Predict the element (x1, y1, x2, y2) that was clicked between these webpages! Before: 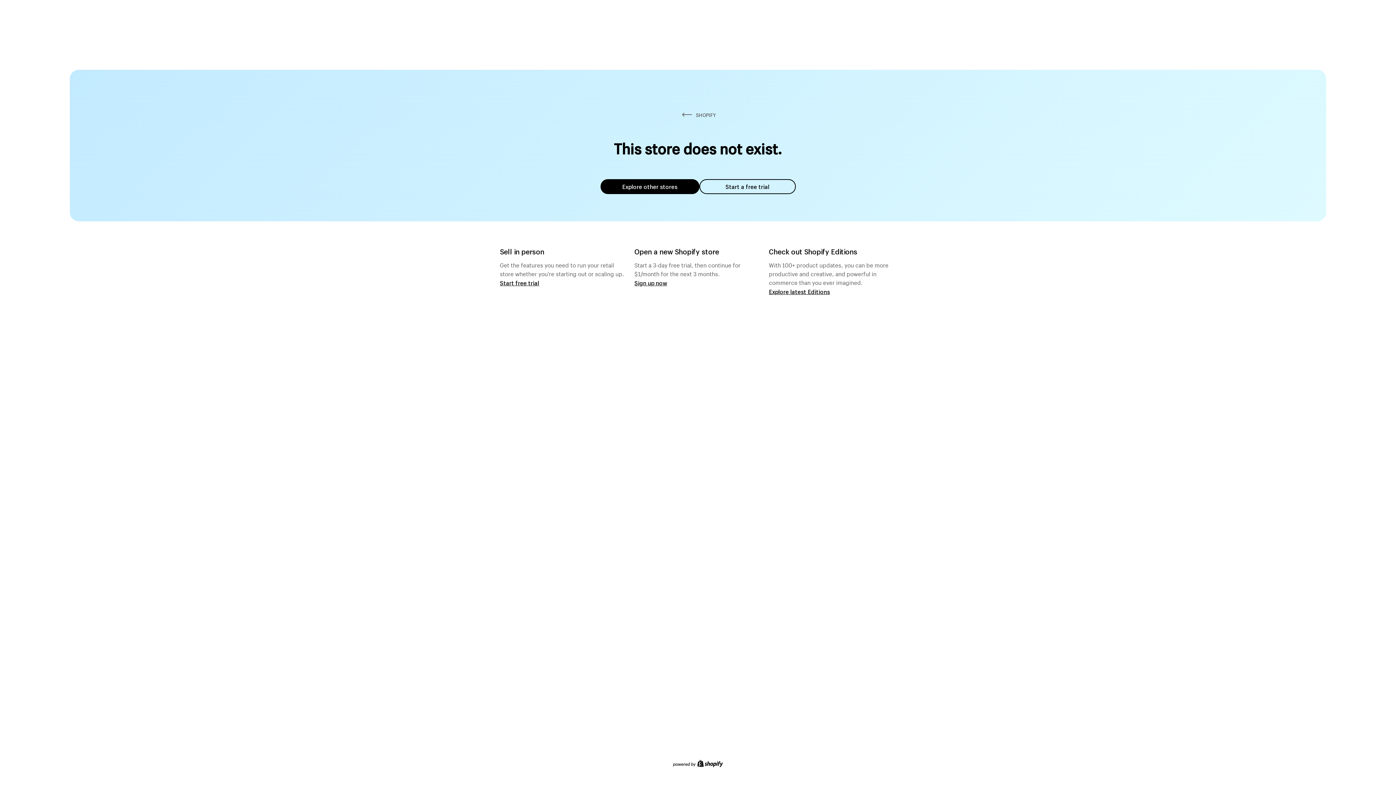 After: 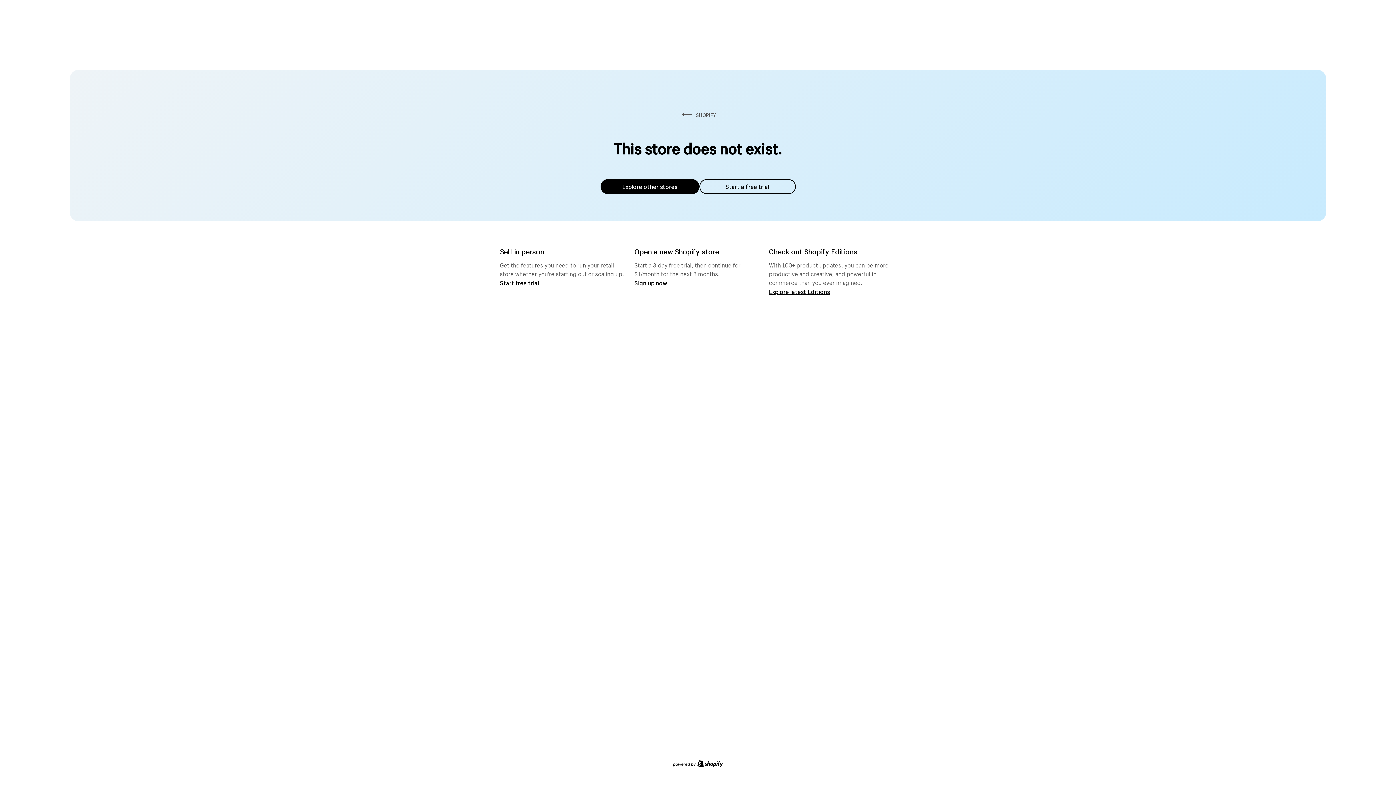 Action: label: Explore other stores bbox: (600, 179, 699, 194)